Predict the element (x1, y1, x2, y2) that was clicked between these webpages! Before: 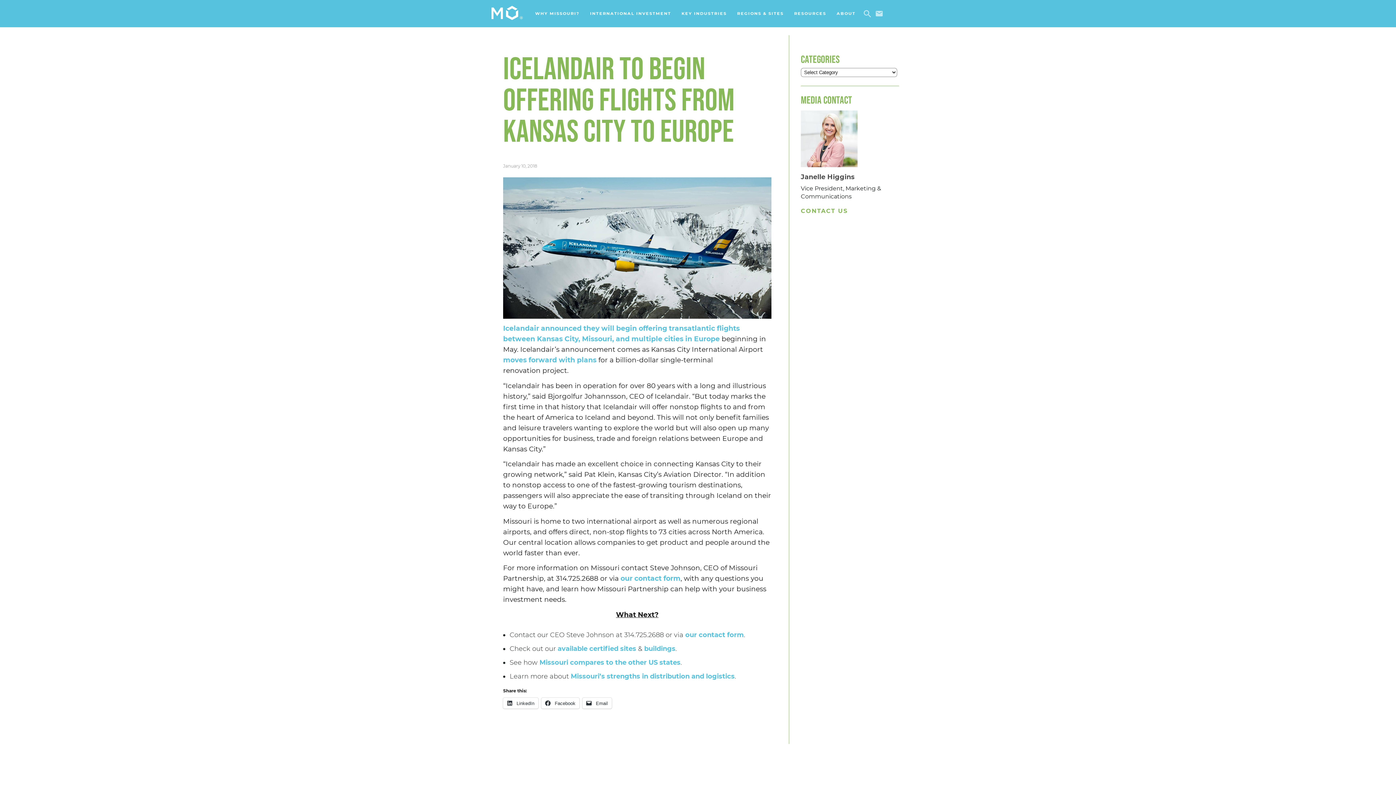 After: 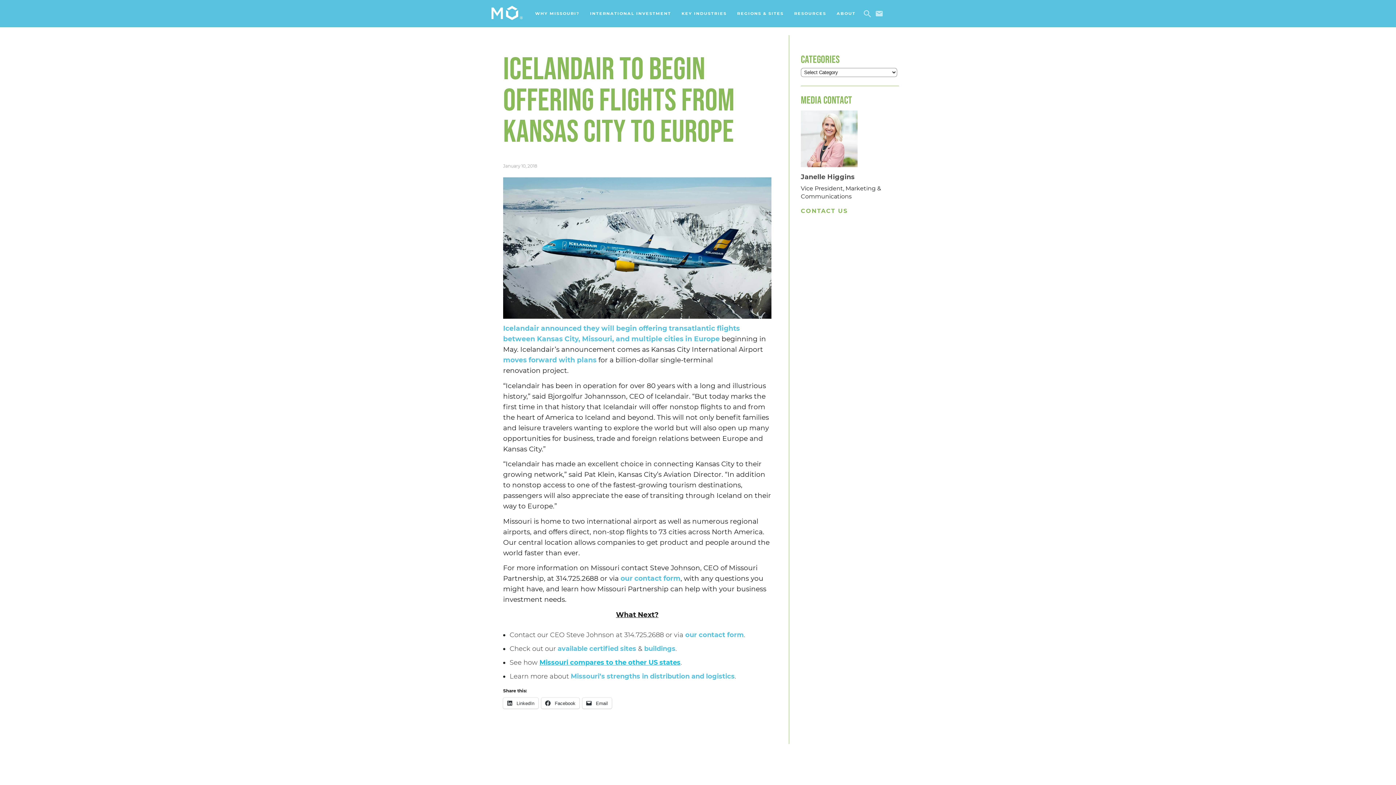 Action: label: Missouri compares to the other US states bbox: (539, 658, 680, 666)